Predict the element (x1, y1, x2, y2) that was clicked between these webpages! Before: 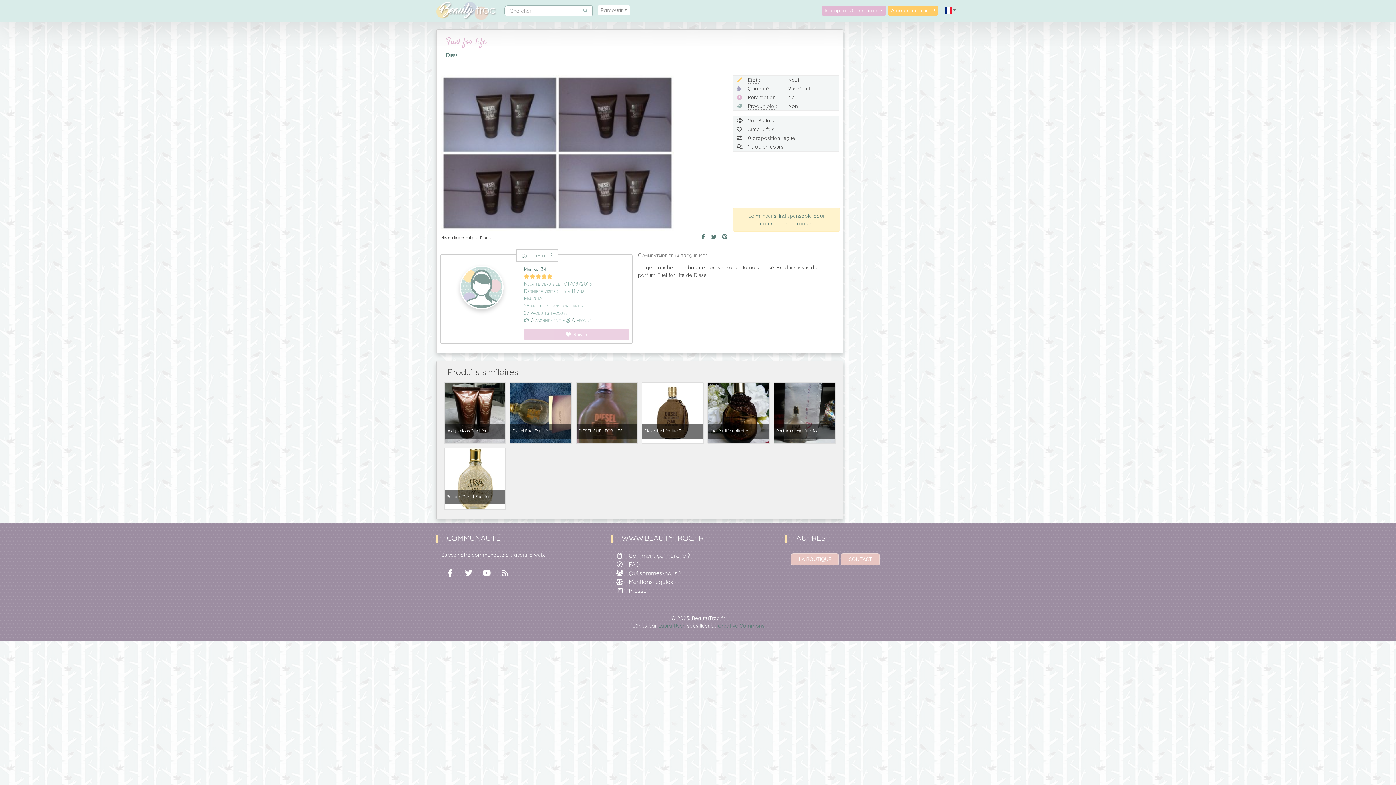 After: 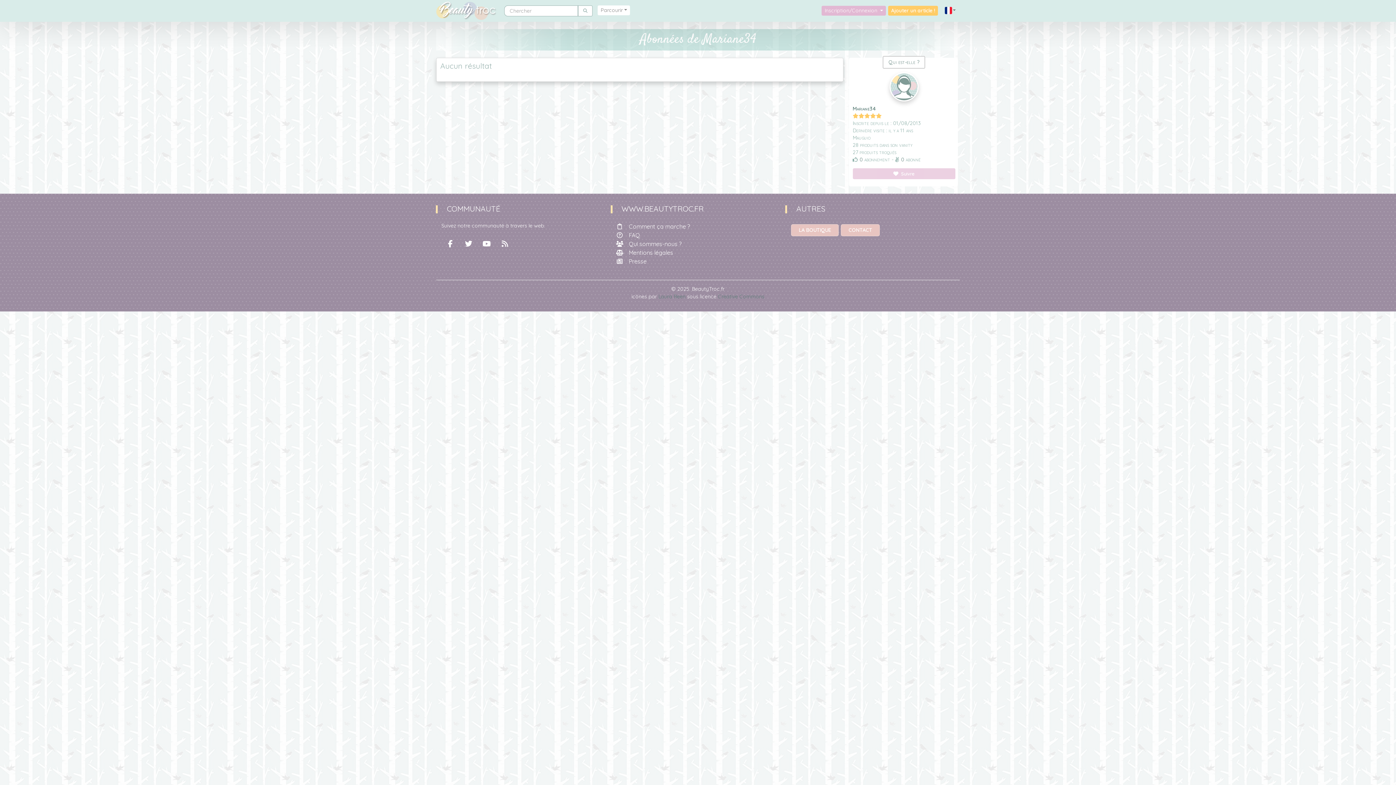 Action: label: 0 bbox: (572, 317, 575, 323)